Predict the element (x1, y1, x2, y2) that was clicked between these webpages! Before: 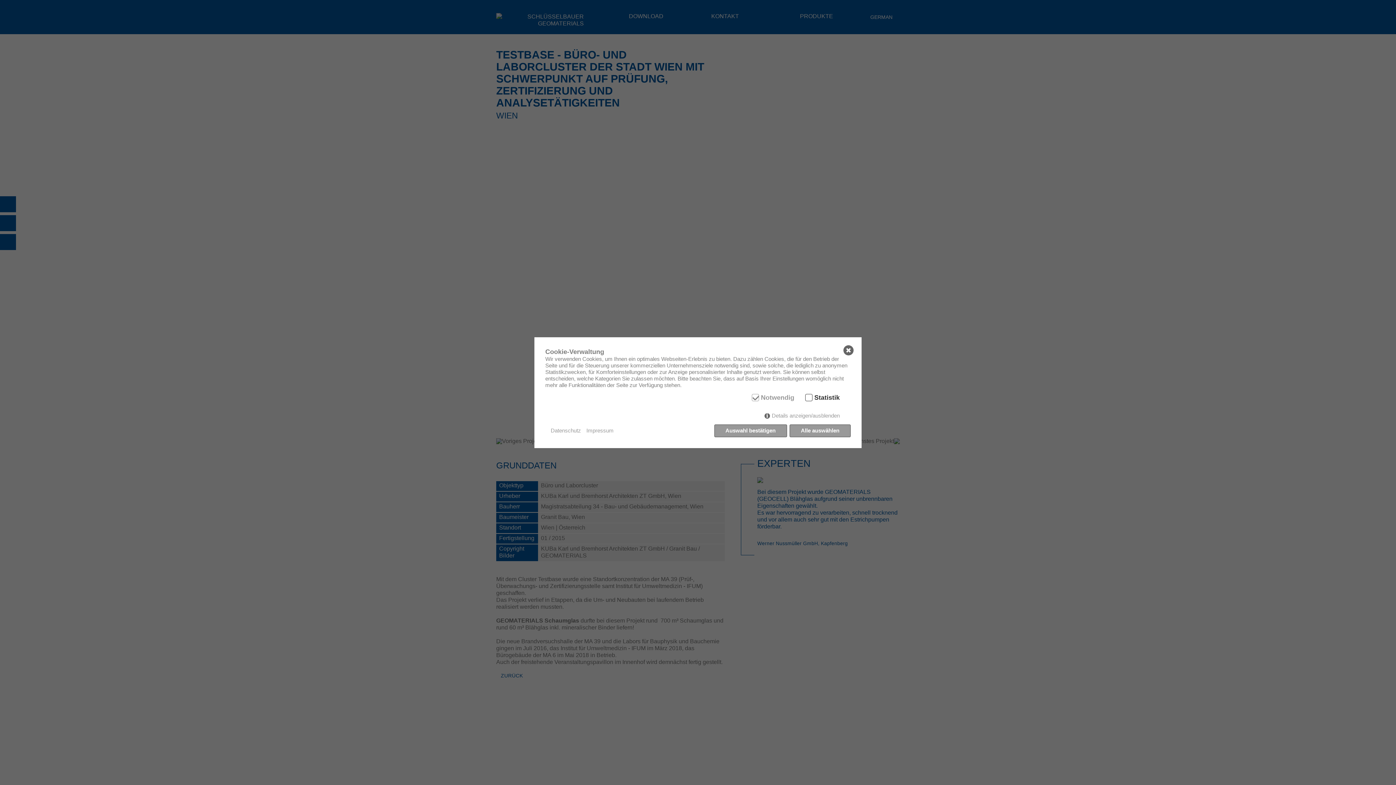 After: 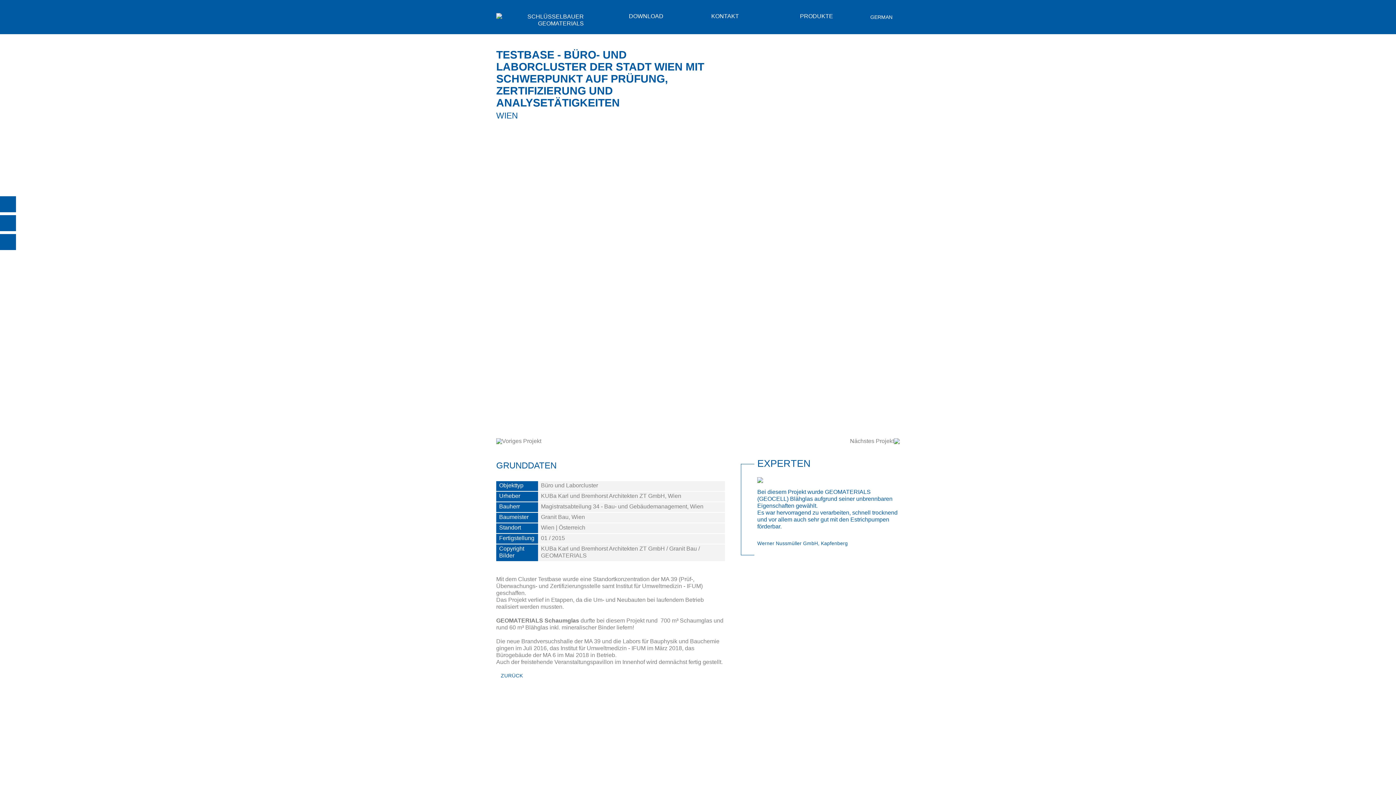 Action: bbox: (714, 424, 787, 437) label: Auswahl bestätigen